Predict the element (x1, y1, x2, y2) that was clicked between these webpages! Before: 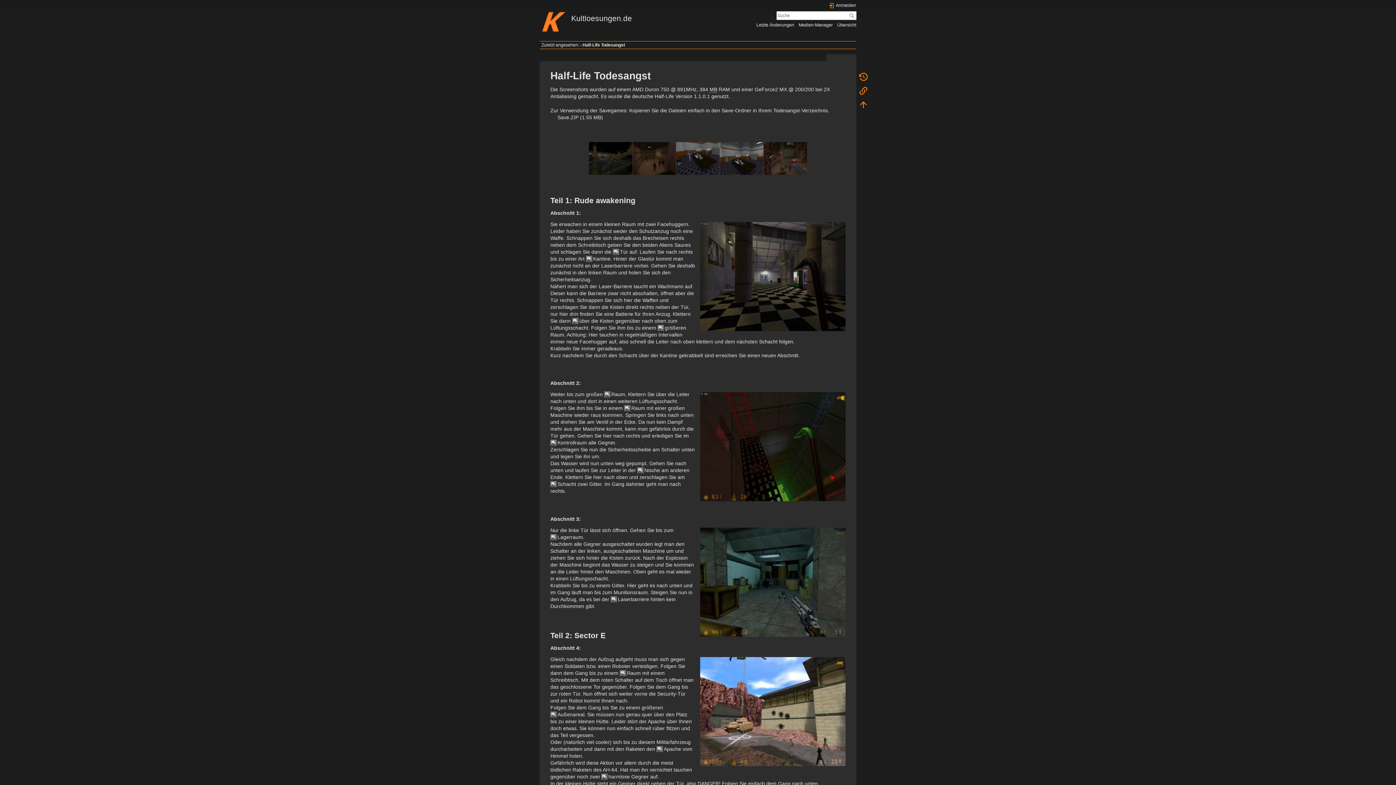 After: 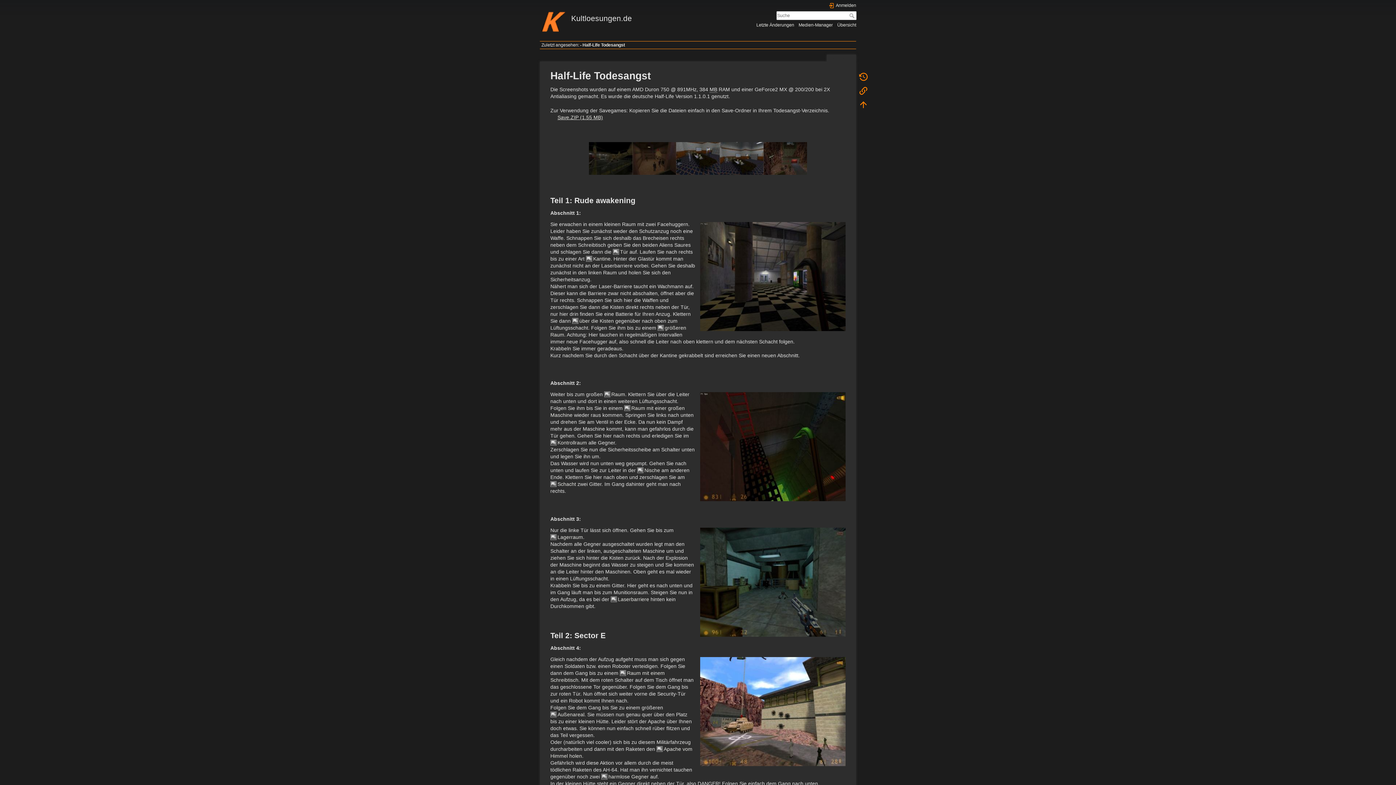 Action: bbox: (550, 114, 603, 120) label: Save.ZIP (1.55 MB)